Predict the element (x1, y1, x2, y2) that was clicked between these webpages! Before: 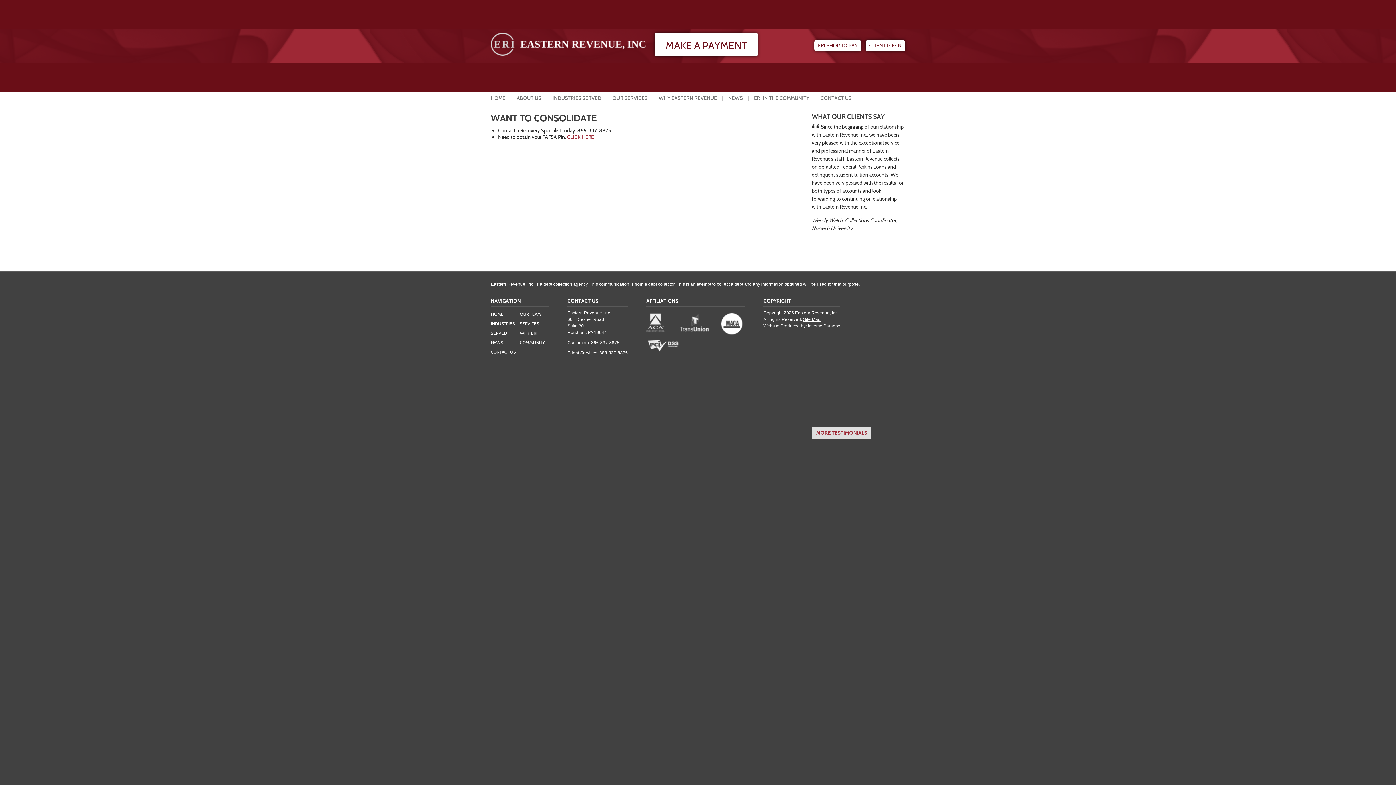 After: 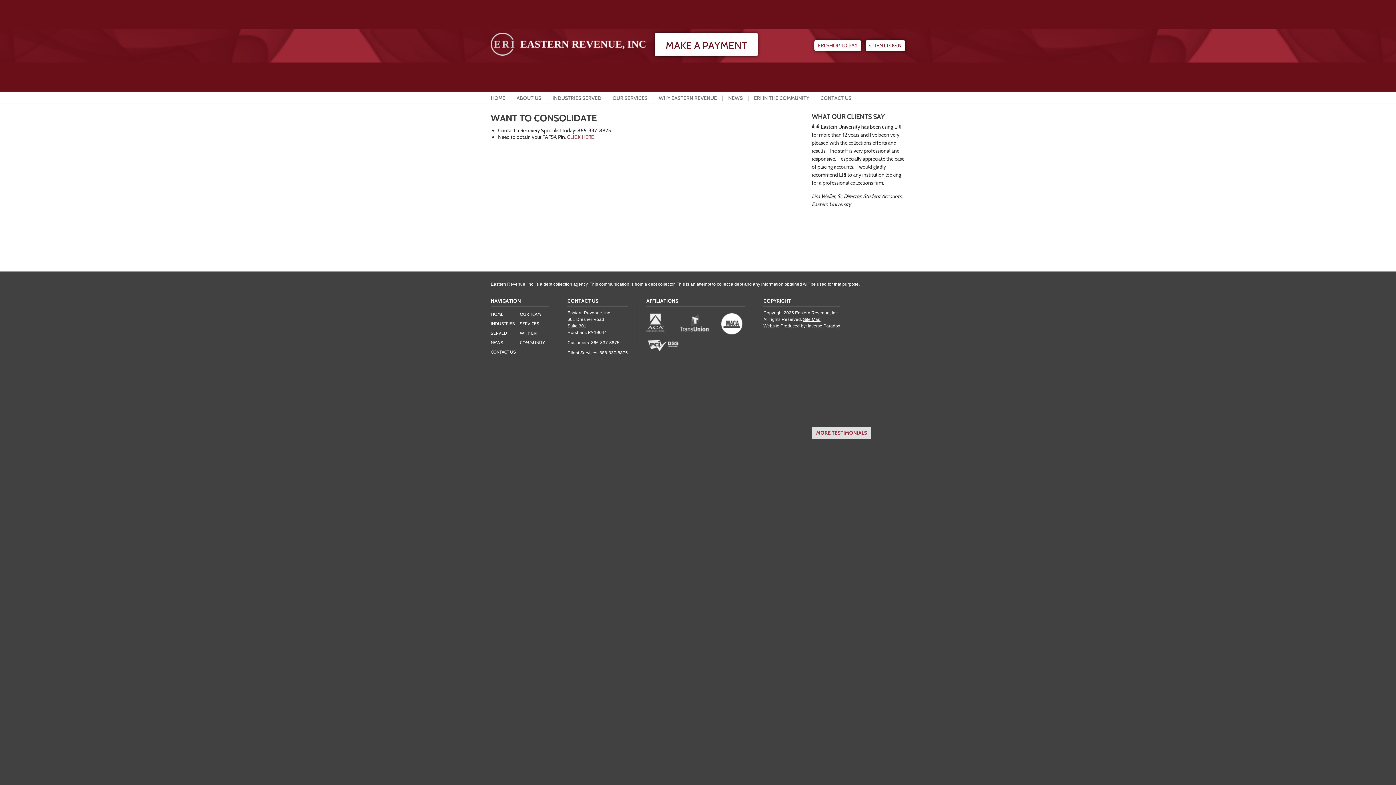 Action: label: ERI SHOP TO PAY bbox: (814, 40, 861, 51)